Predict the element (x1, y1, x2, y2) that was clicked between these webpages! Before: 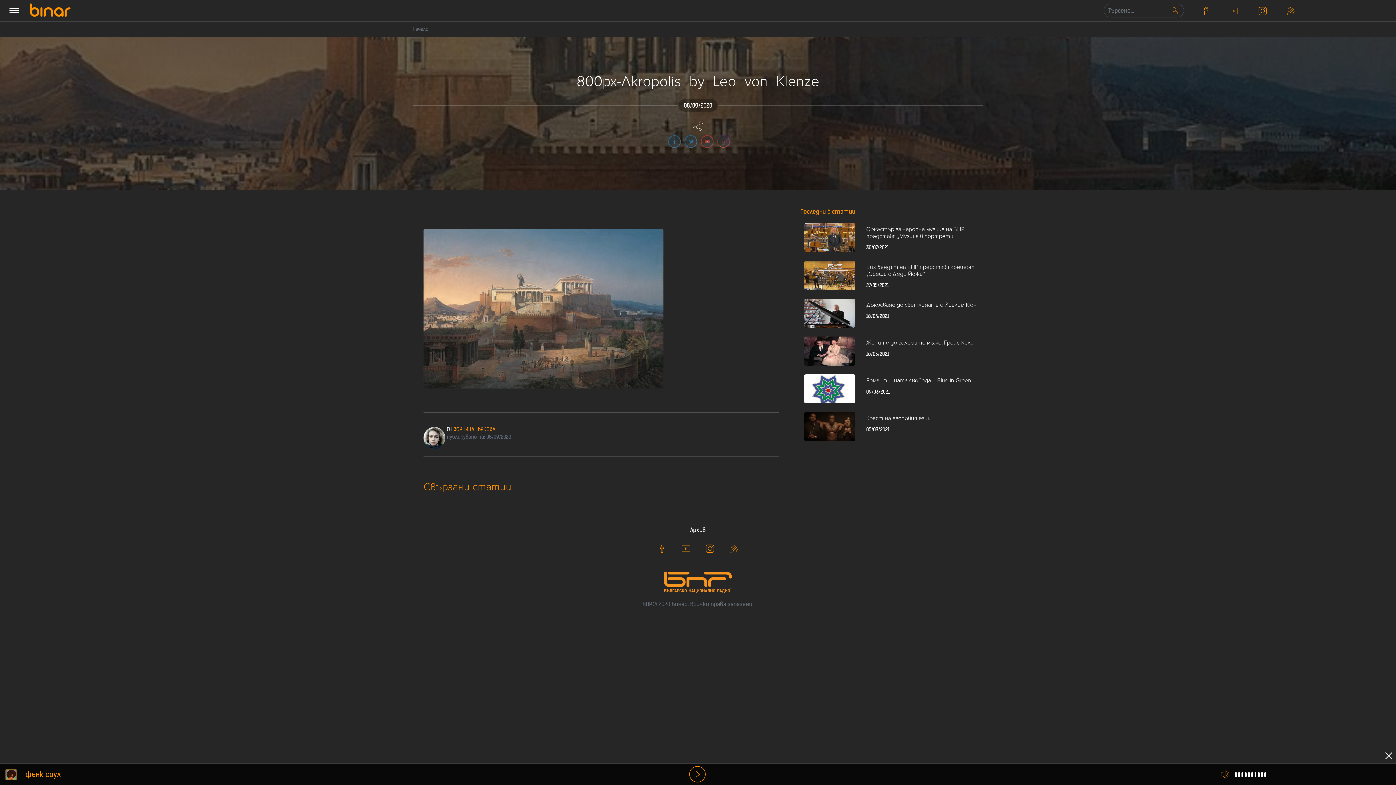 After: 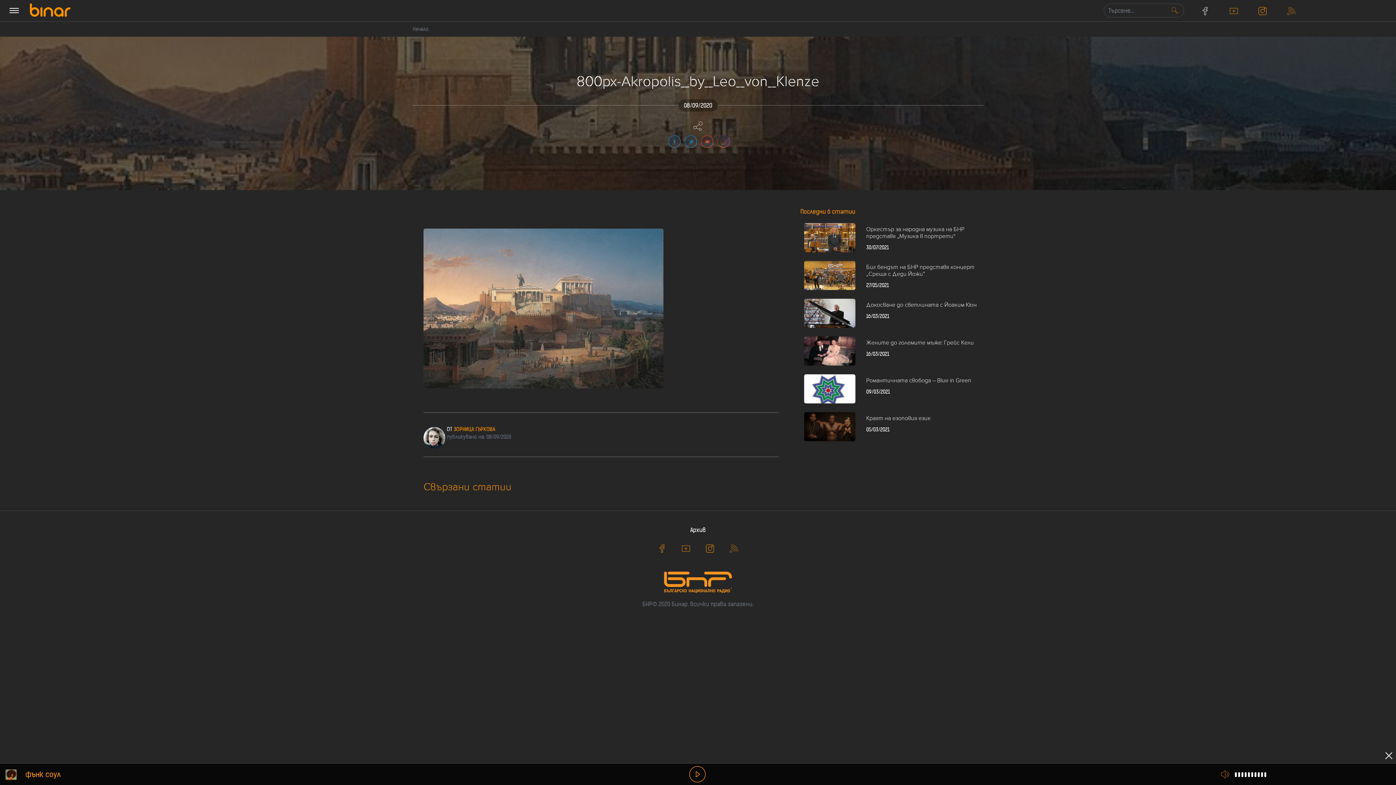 Action: bbox: (1190, 0, 1220, 21)